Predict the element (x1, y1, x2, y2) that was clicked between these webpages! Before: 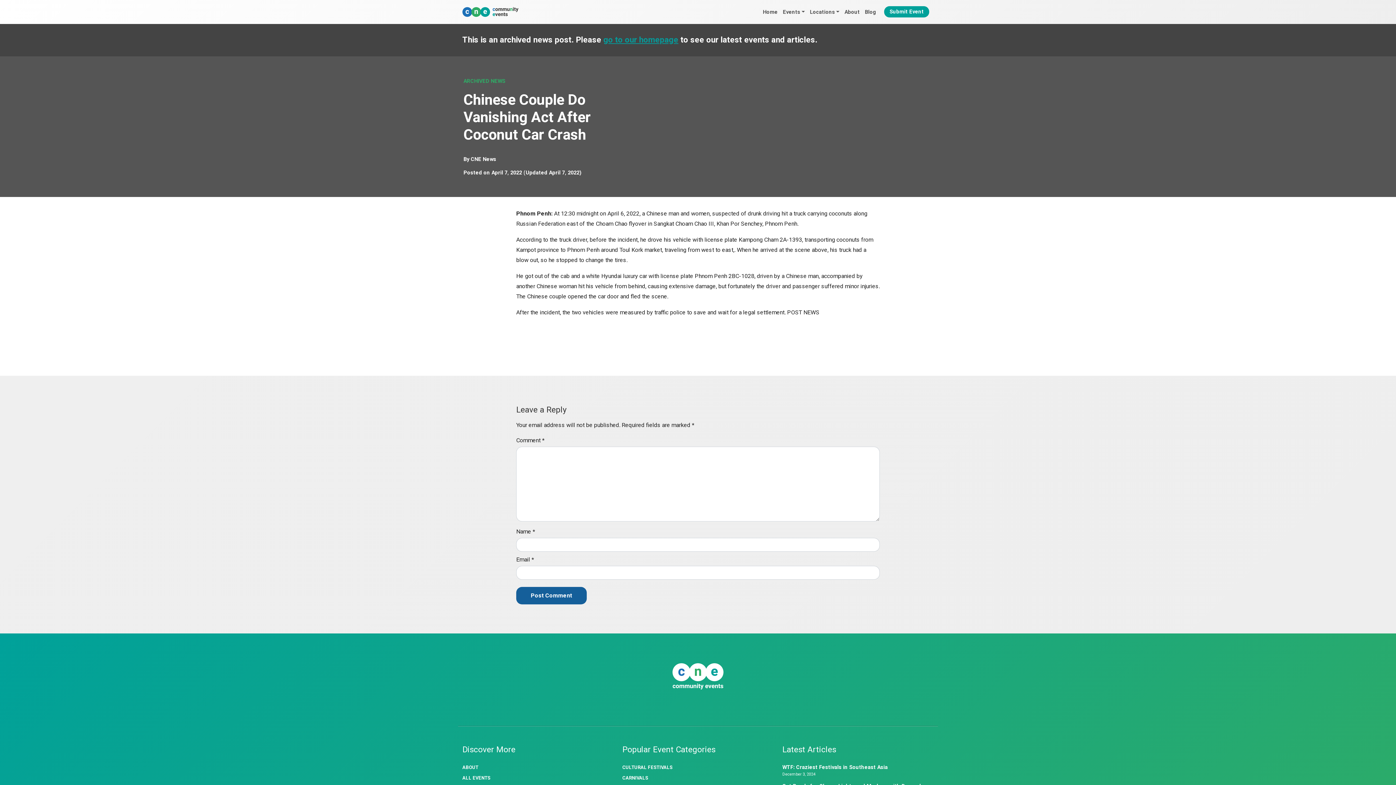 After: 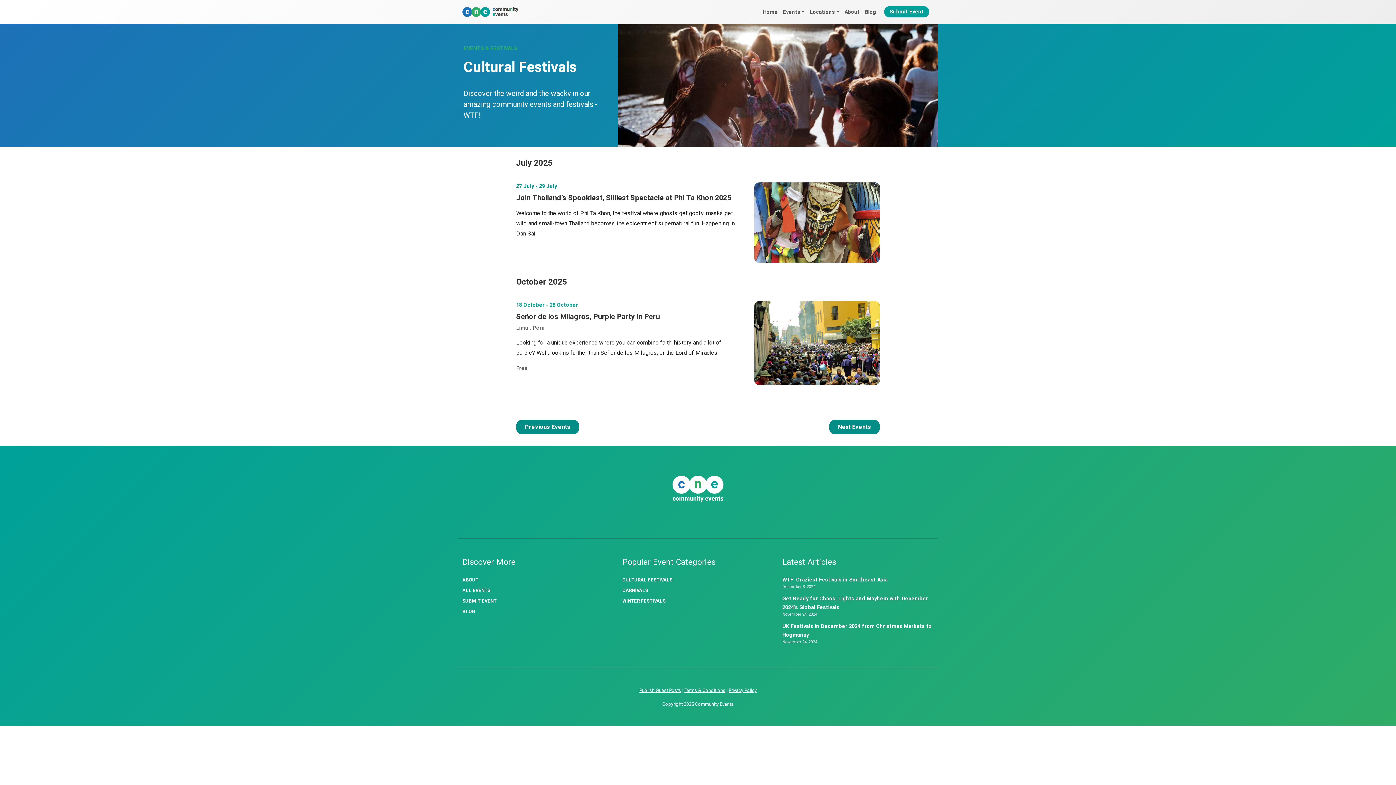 Action: bbox: (622, 764, 672, 771) label: CULTURAL FESTIVALS